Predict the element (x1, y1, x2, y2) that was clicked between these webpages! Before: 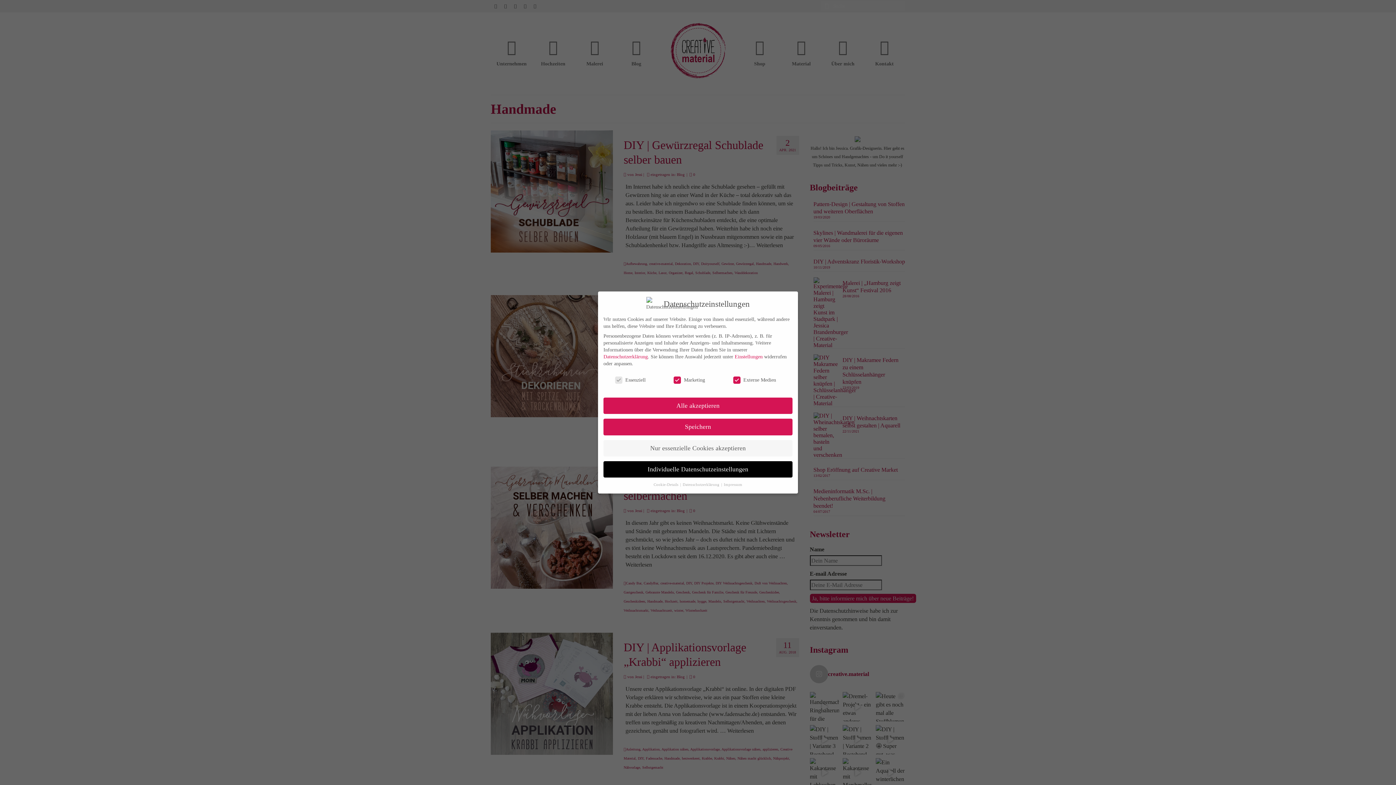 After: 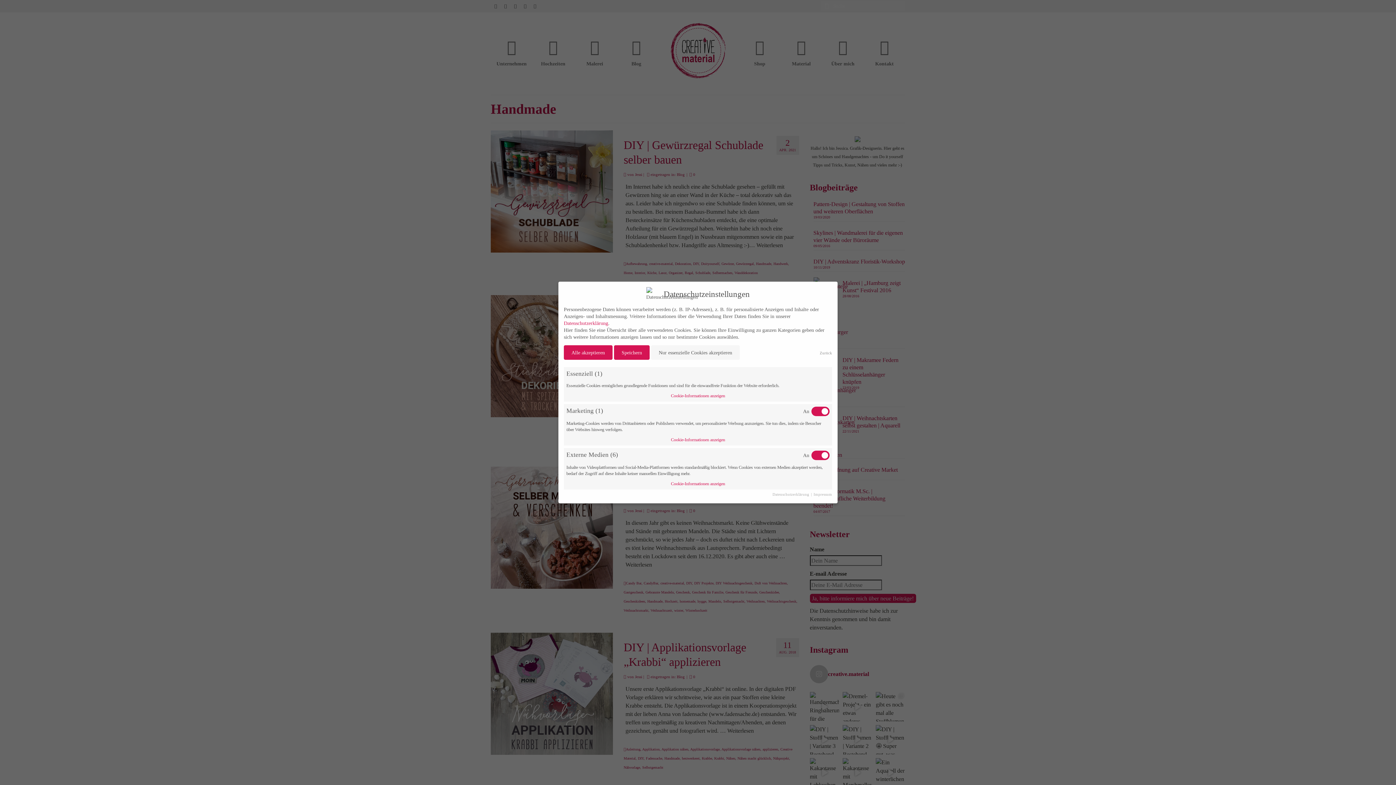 Action: label: Einstellungen bbox: (734, 354, 762, 359)